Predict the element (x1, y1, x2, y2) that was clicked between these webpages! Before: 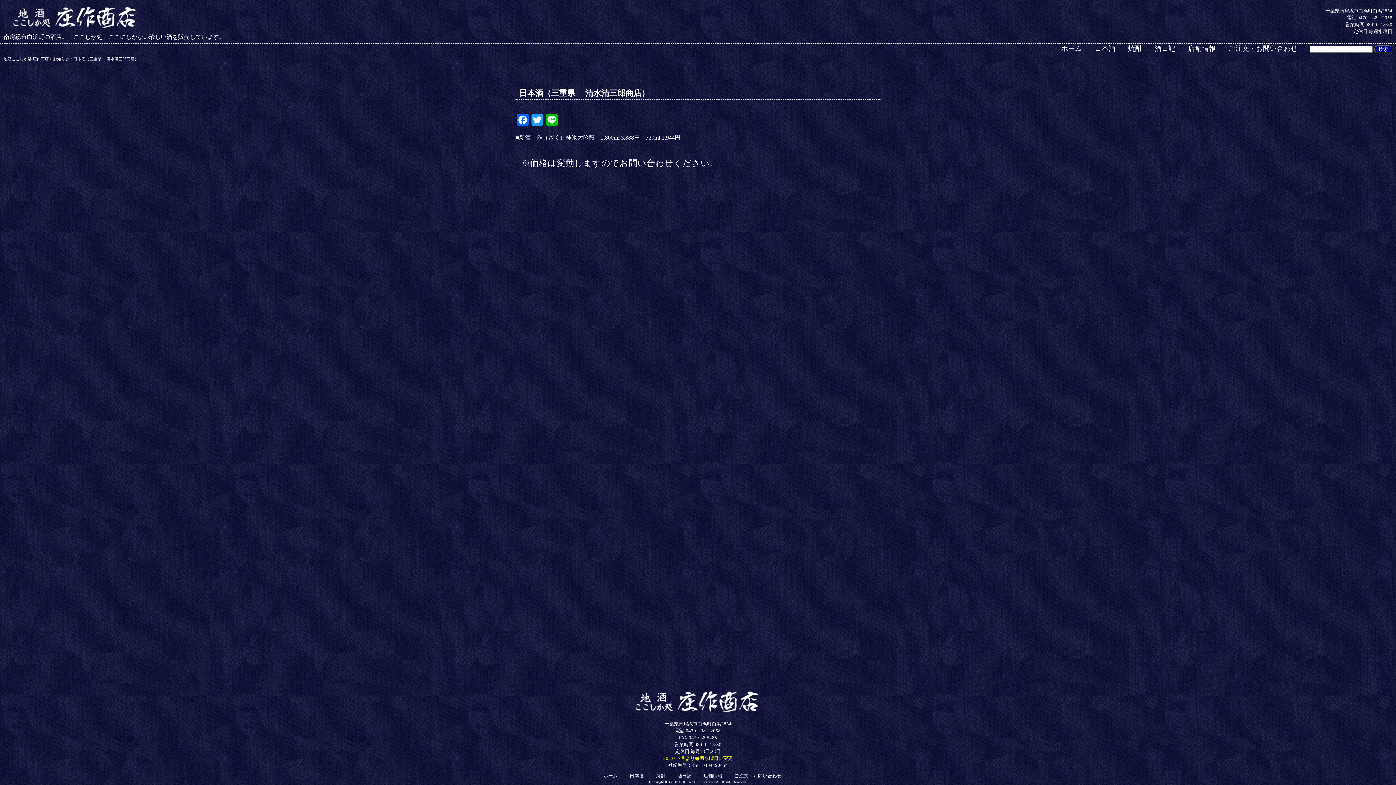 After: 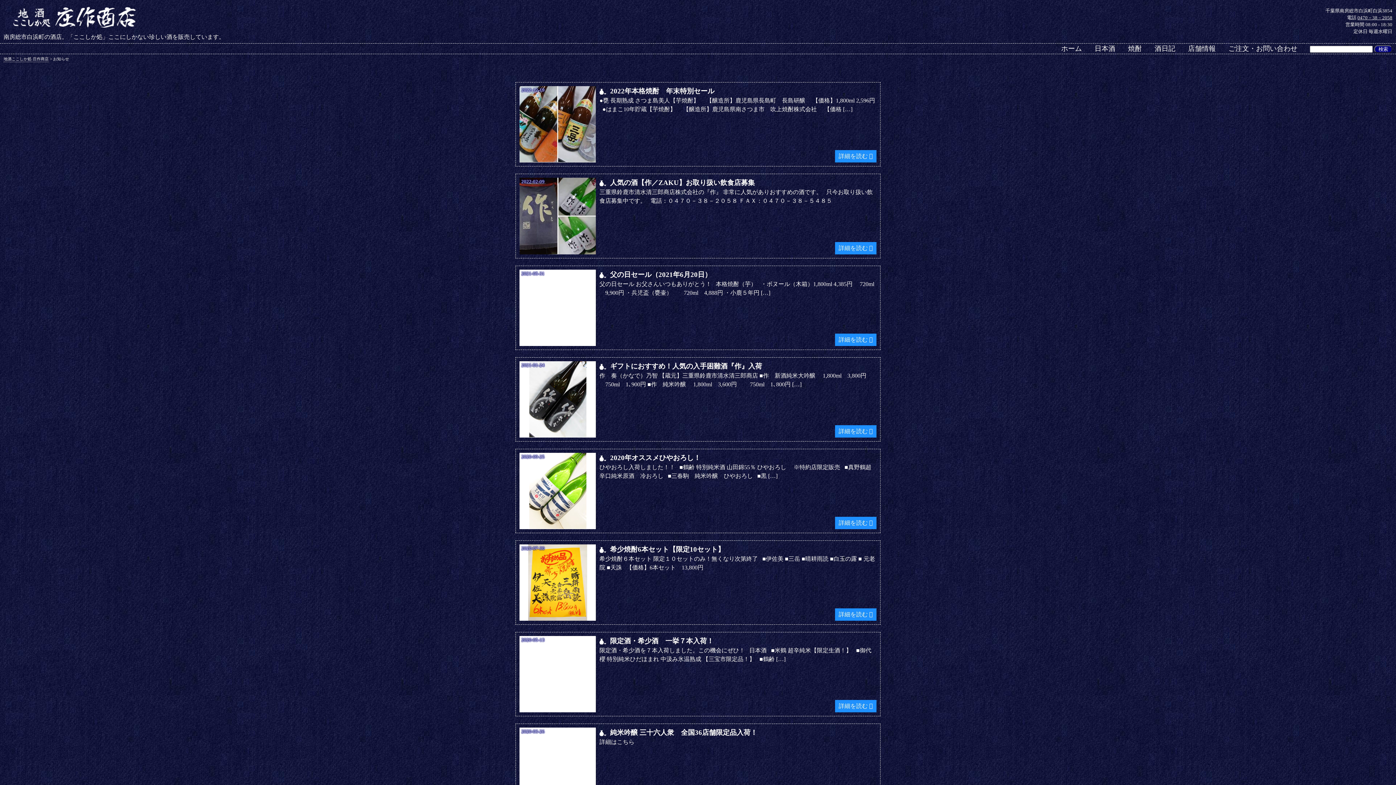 Action: label: お知らせ bbox: (53, 56, 69, 62)